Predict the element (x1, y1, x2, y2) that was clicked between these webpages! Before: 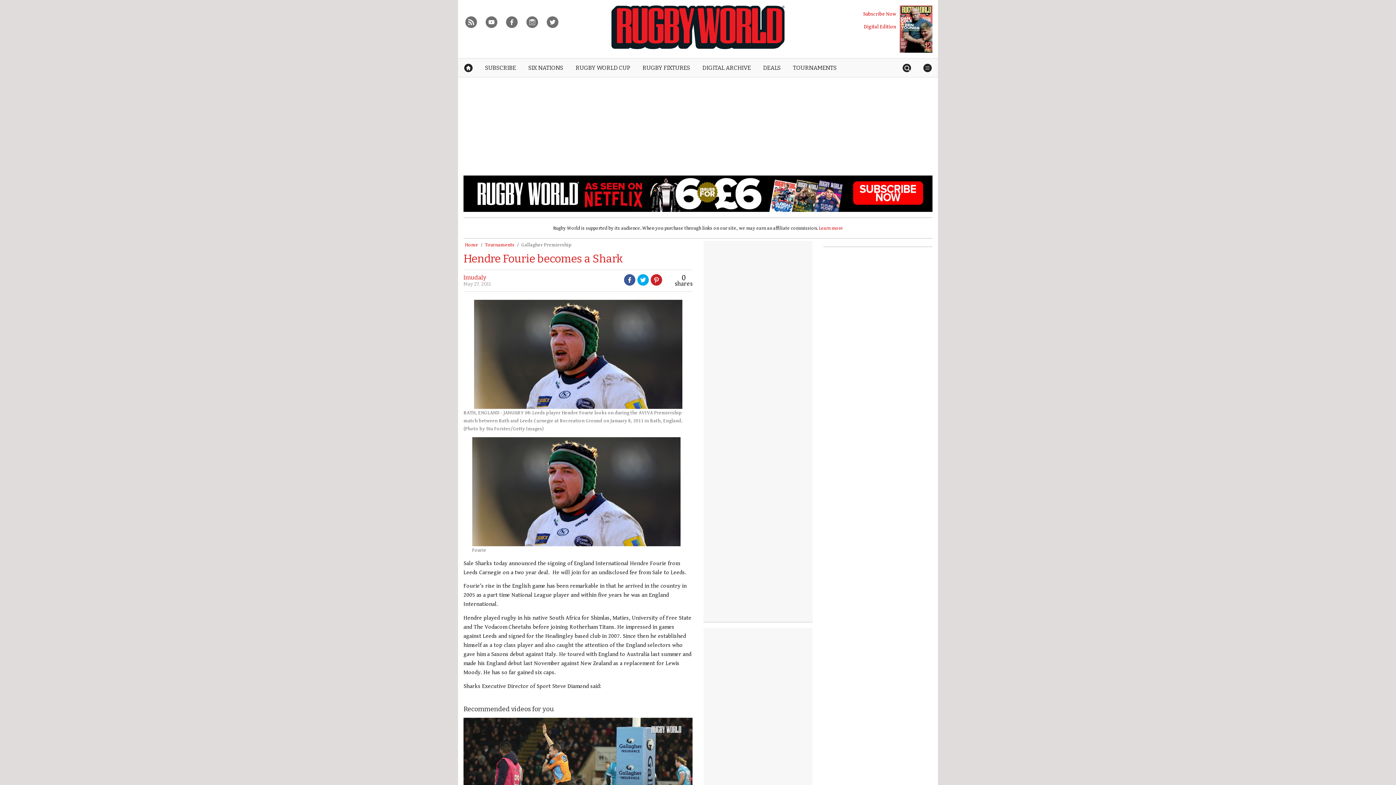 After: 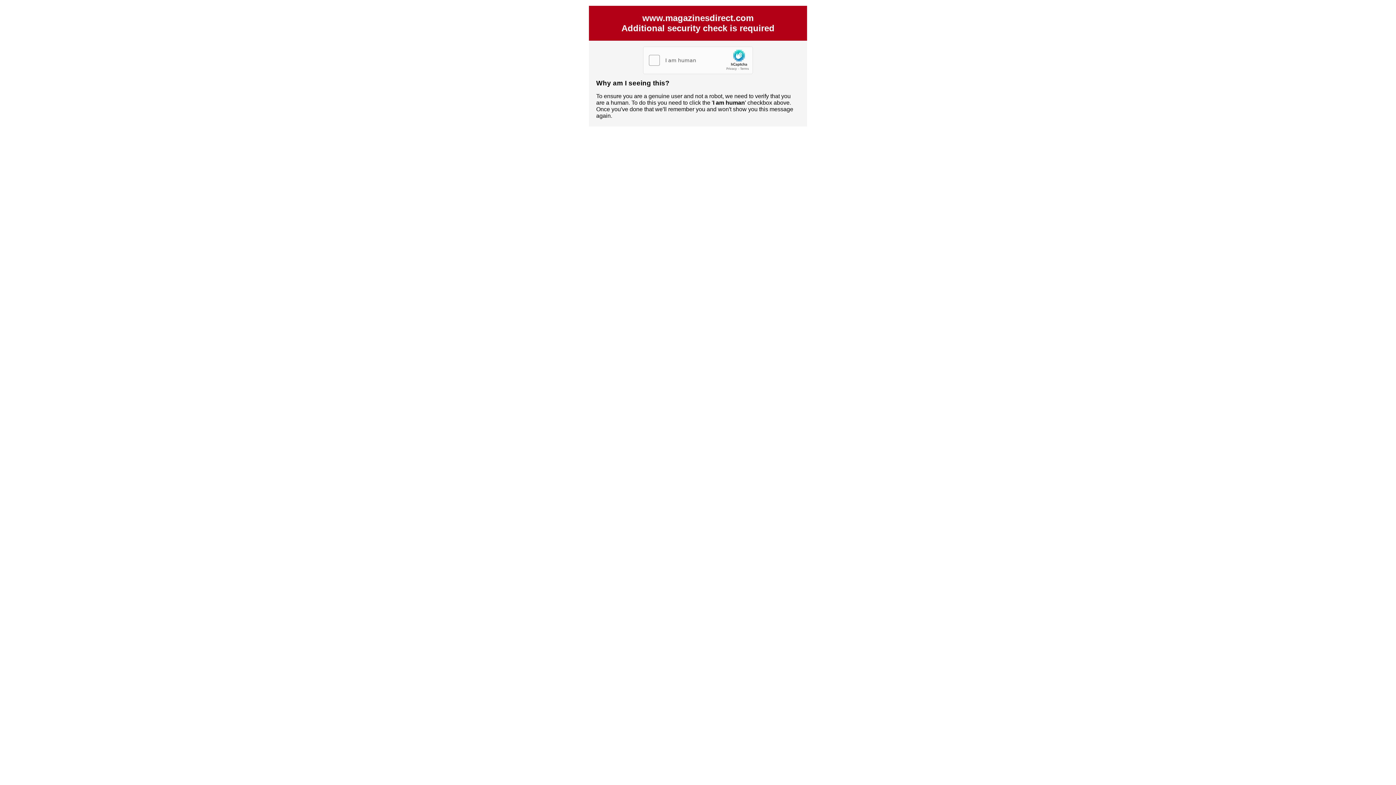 Action: bbox: (864, 23, 896, 29) label: Digital Edition